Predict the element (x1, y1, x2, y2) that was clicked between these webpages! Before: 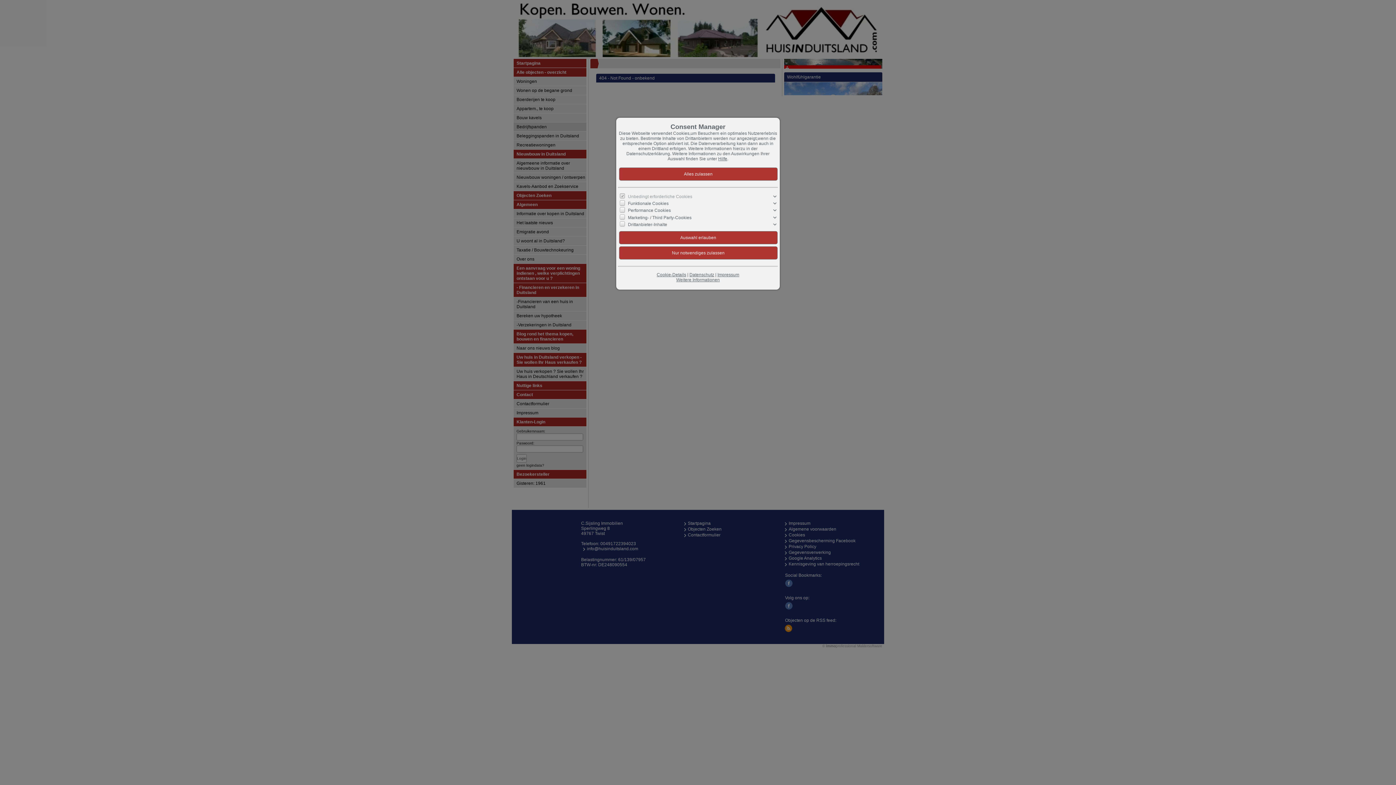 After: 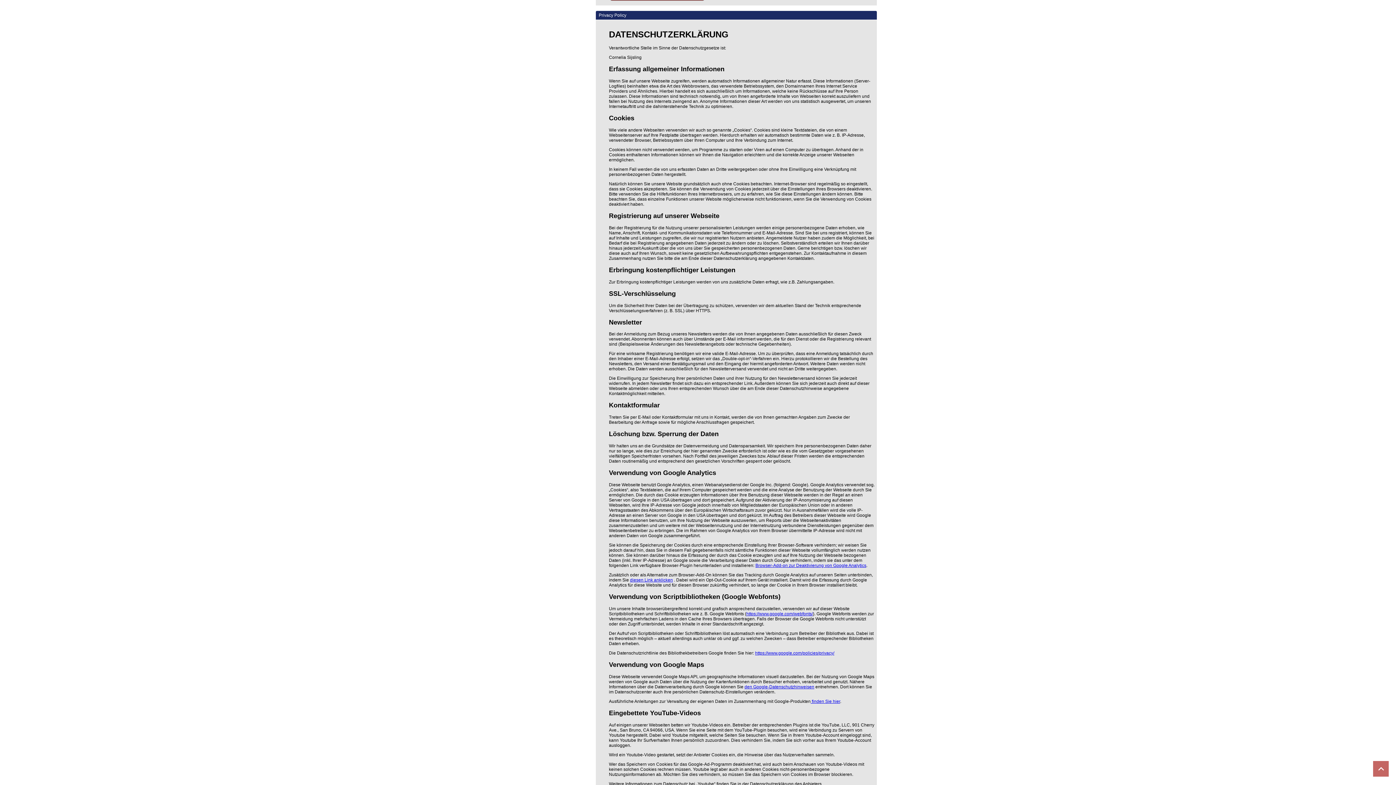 Action: bbox: (689, 272, 714, 277) label: Datenschutz